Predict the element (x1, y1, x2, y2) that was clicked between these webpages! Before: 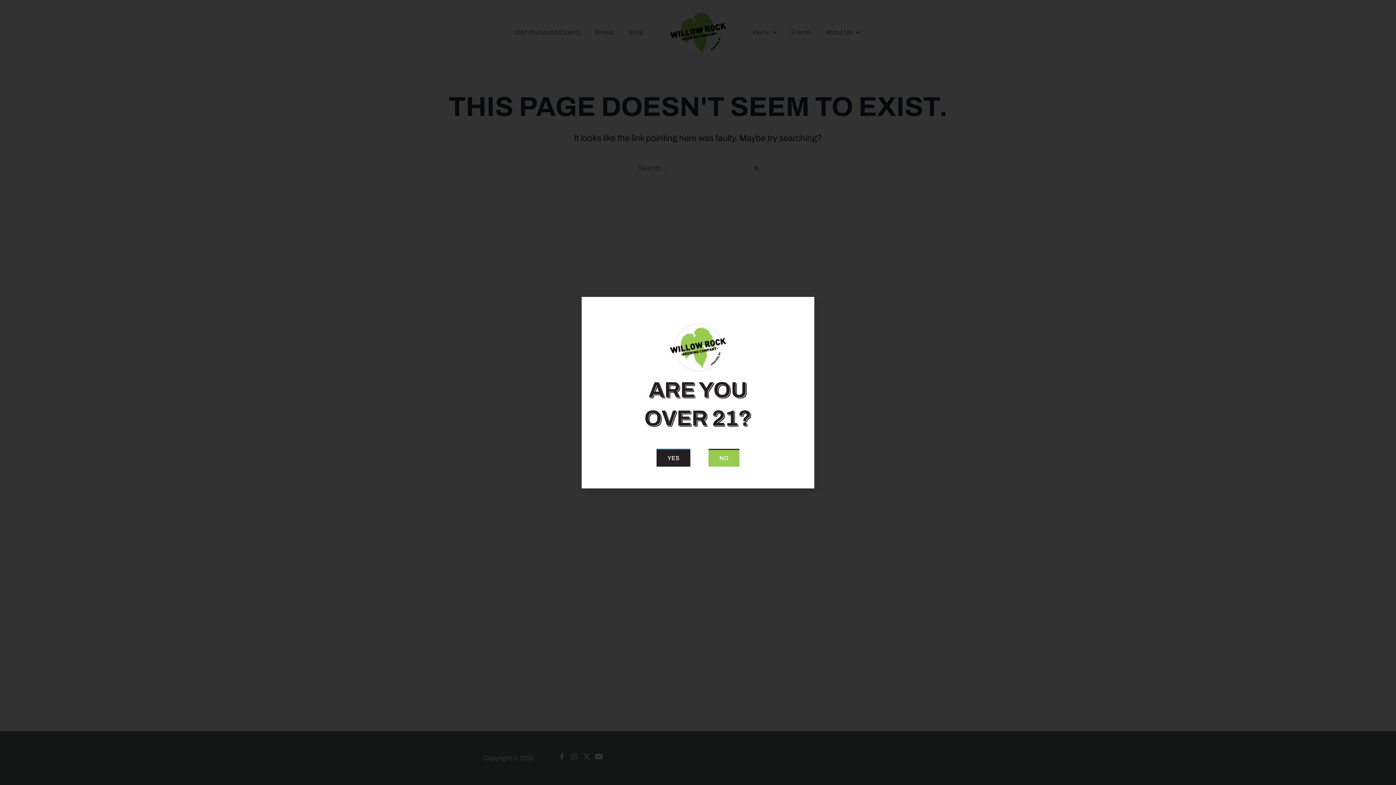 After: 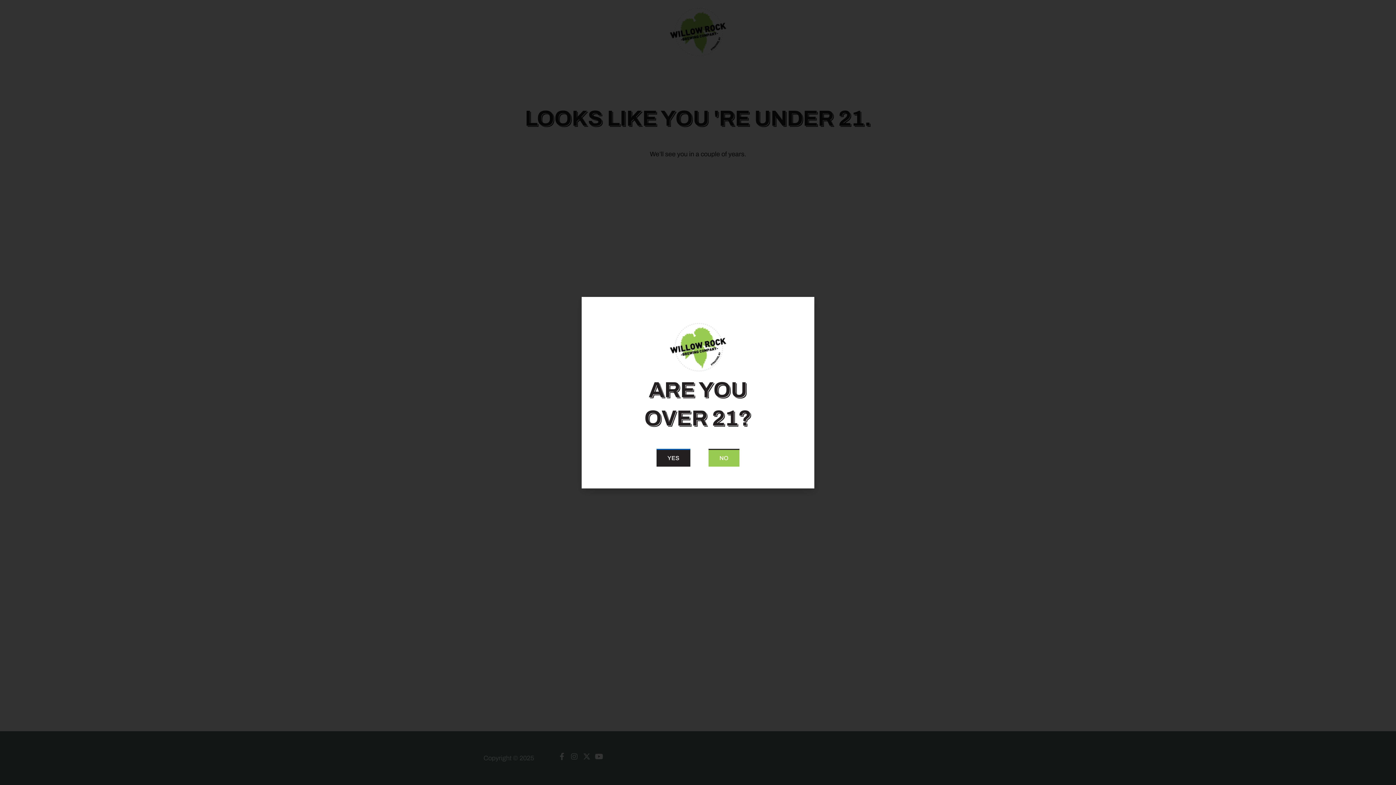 Action: label: NO bbox: (708, 448, 739, 466)